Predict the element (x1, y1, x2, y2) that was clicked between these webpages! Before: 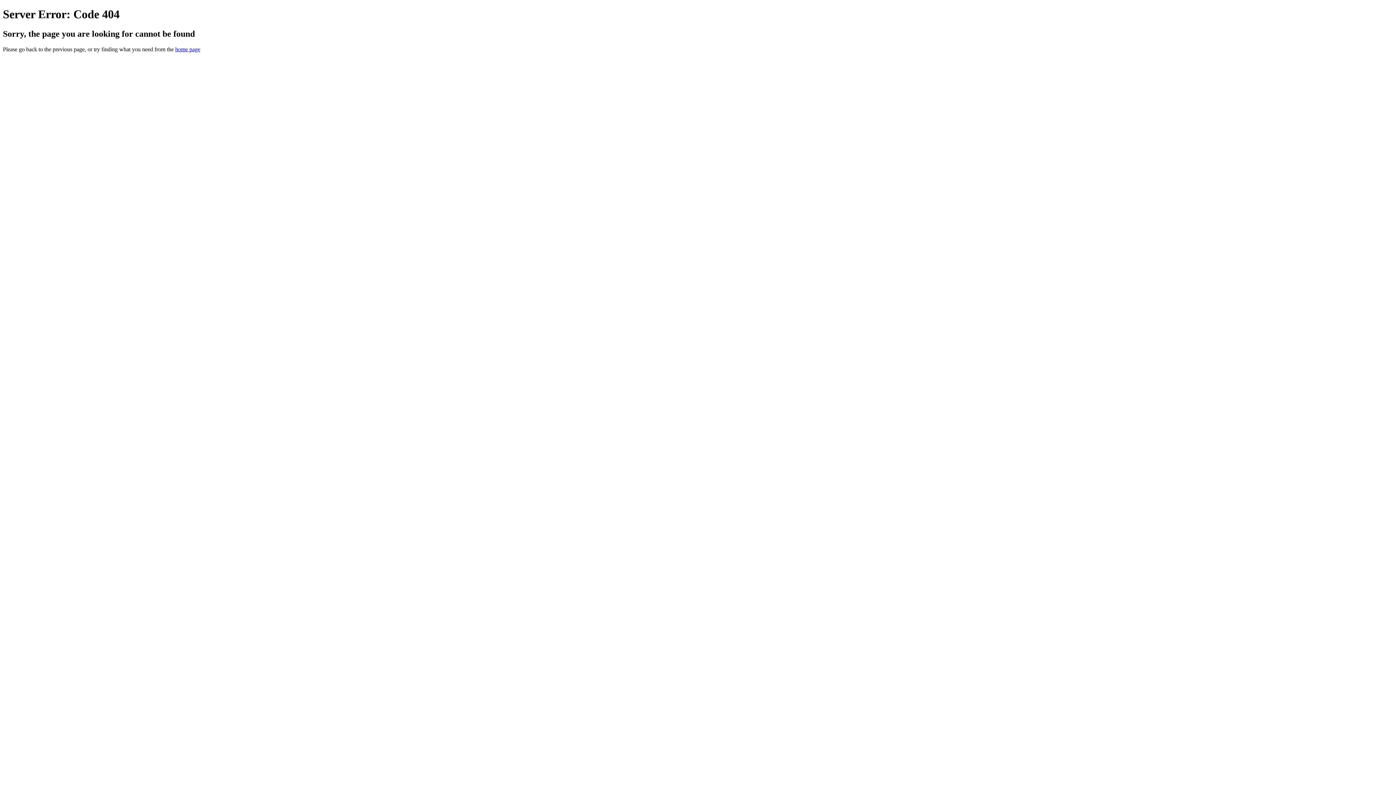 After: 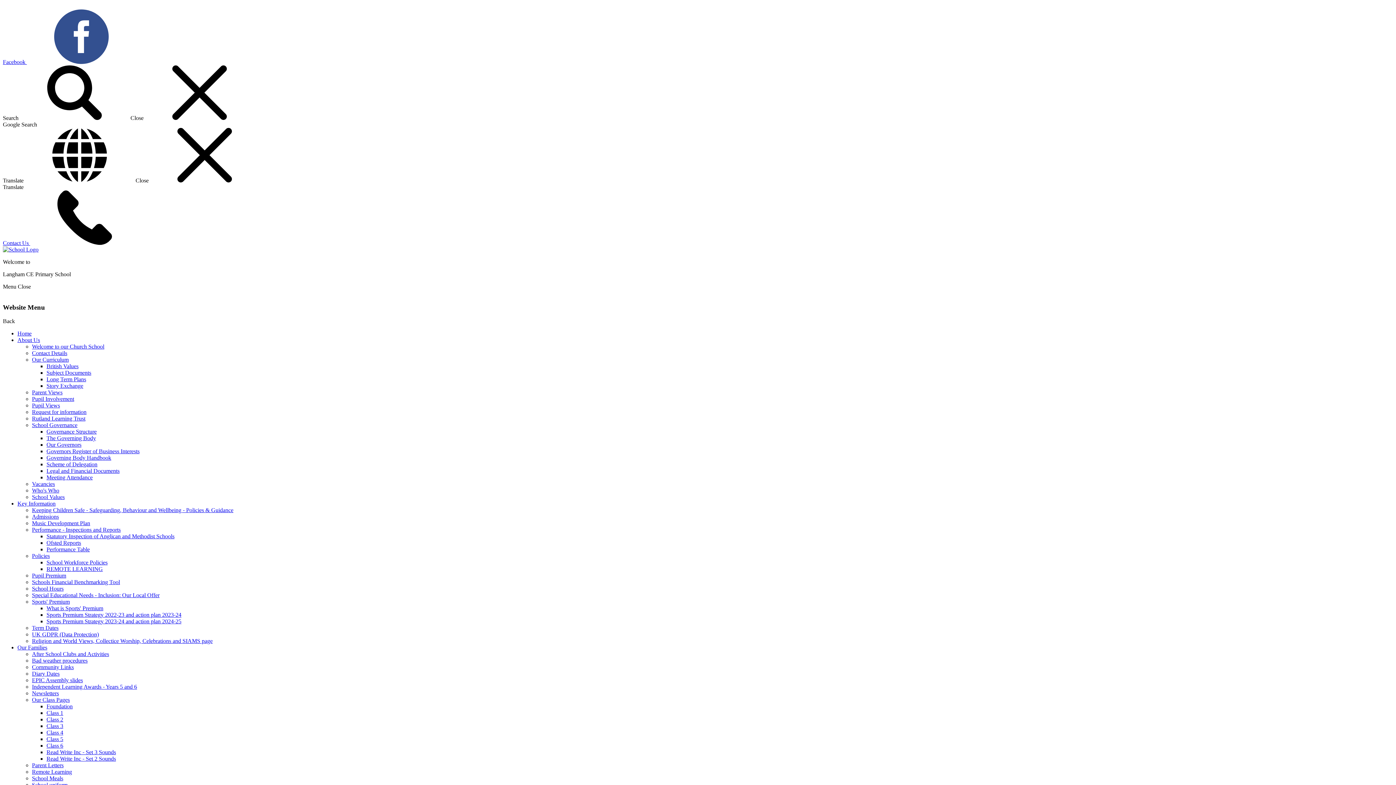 Action: bbox: (175, 46, 200, 52) label: home page